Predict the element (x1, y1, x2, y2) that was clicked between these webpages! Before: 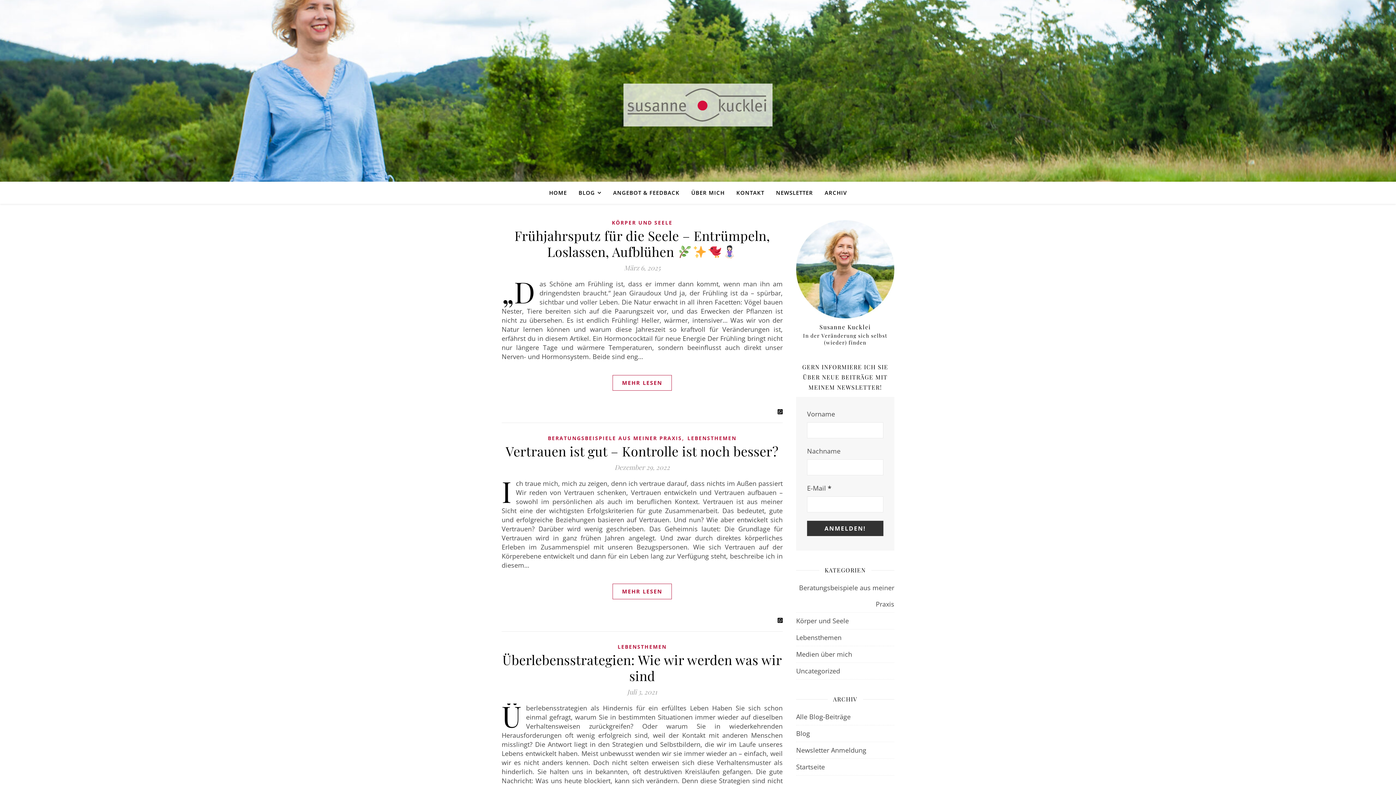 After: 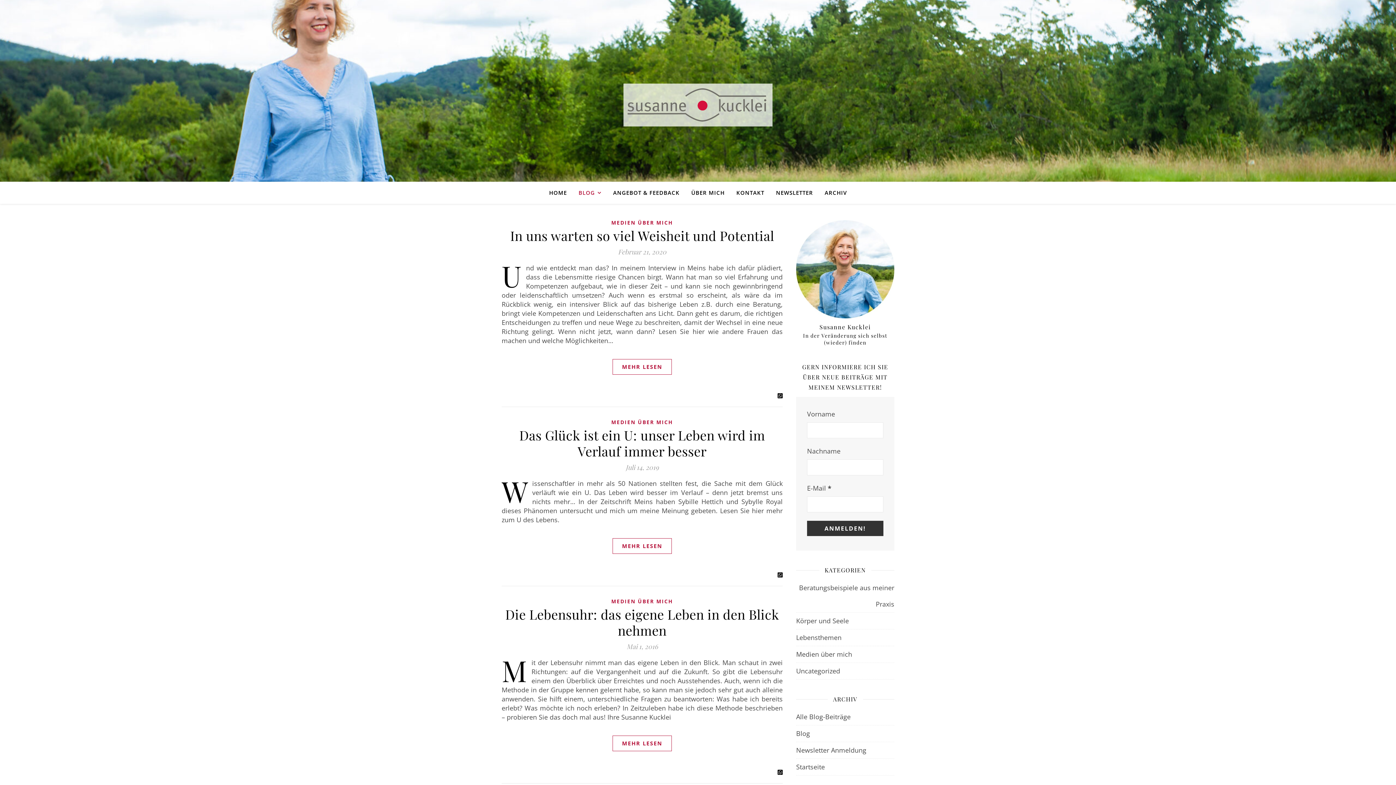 Action: bbox: (796, 646, 852, 662) label: Medien über mich